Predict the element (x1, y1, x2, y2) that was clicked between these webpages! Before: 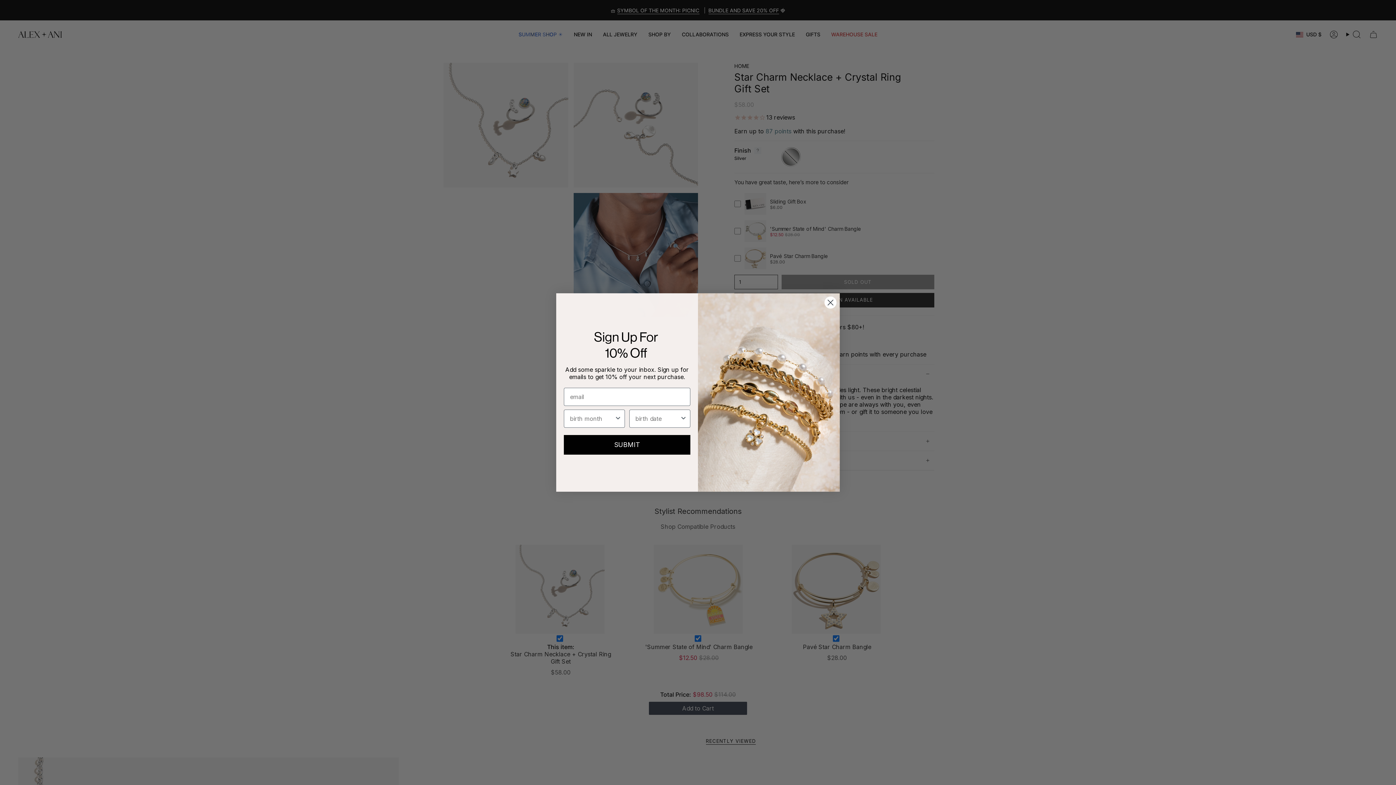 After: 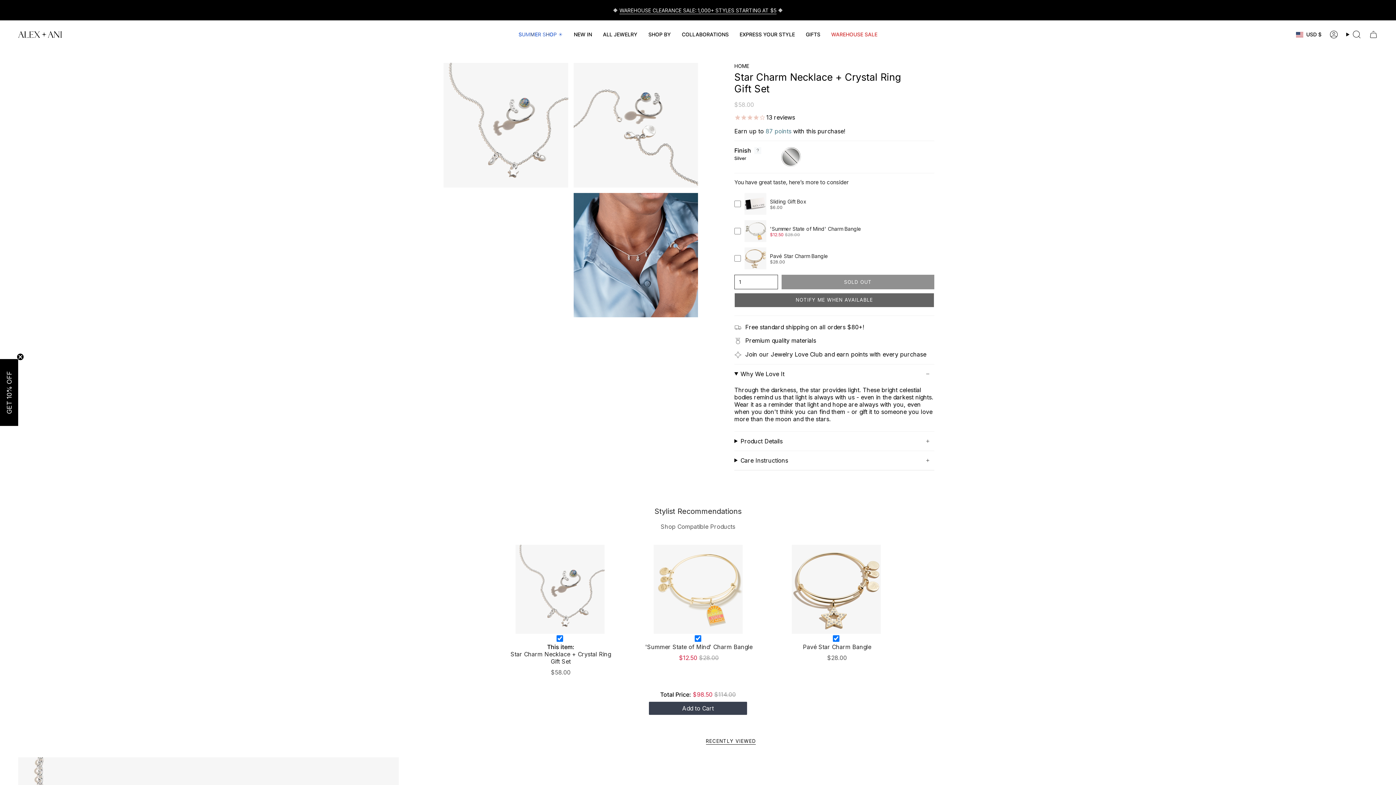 Action: bbox: (824, 296, 837, 309) label: Close dialog